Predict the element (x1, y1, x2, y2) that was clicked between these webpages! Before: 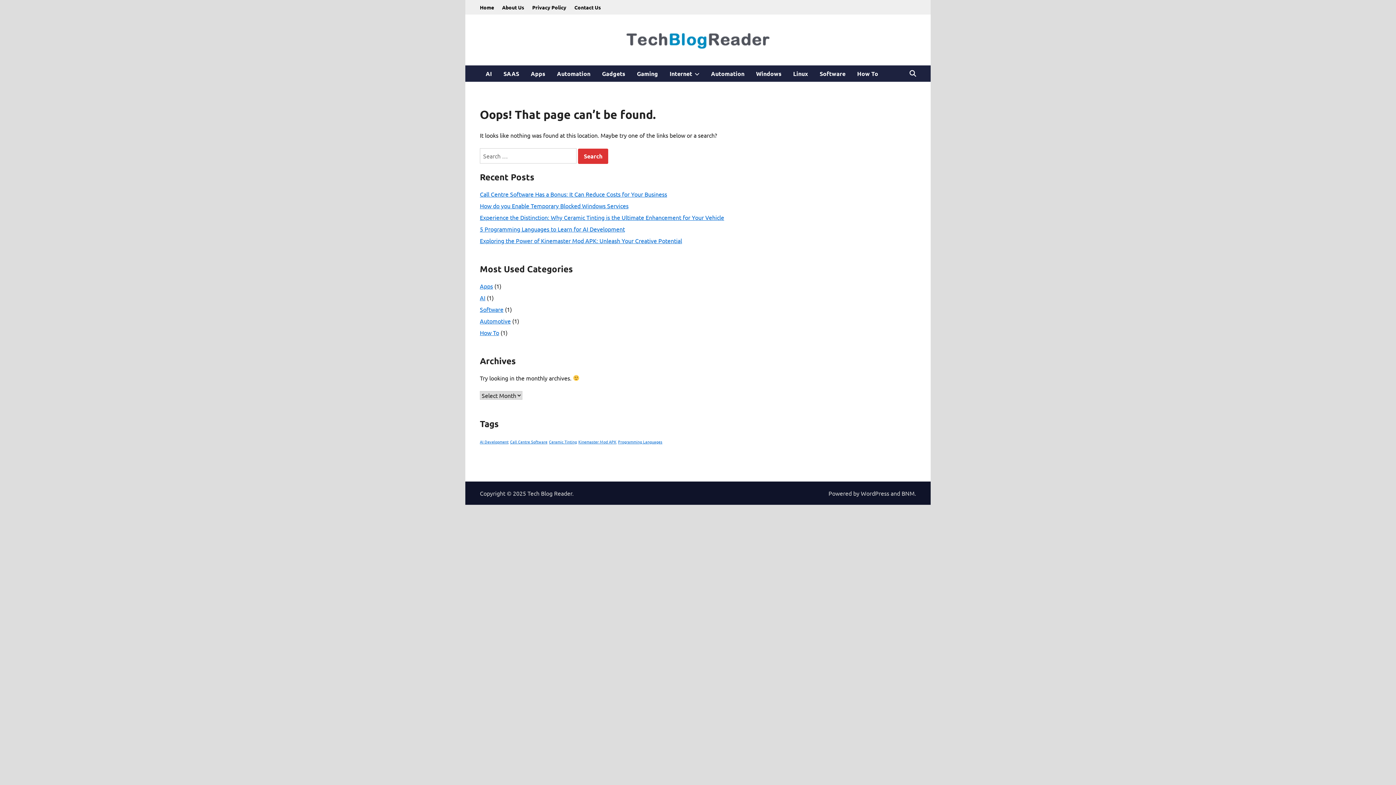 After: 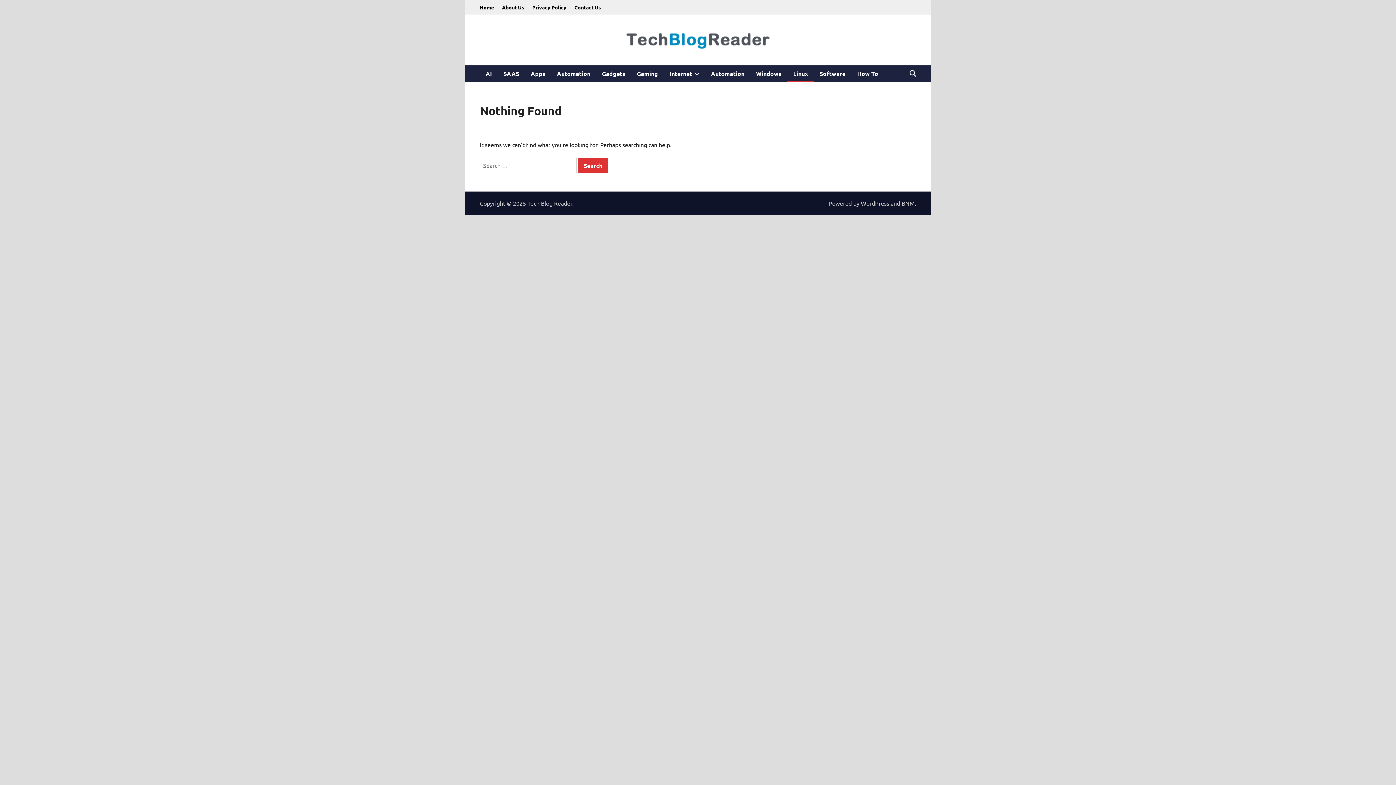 Action: bbox: (787, 65, 814, 81) label: Linux